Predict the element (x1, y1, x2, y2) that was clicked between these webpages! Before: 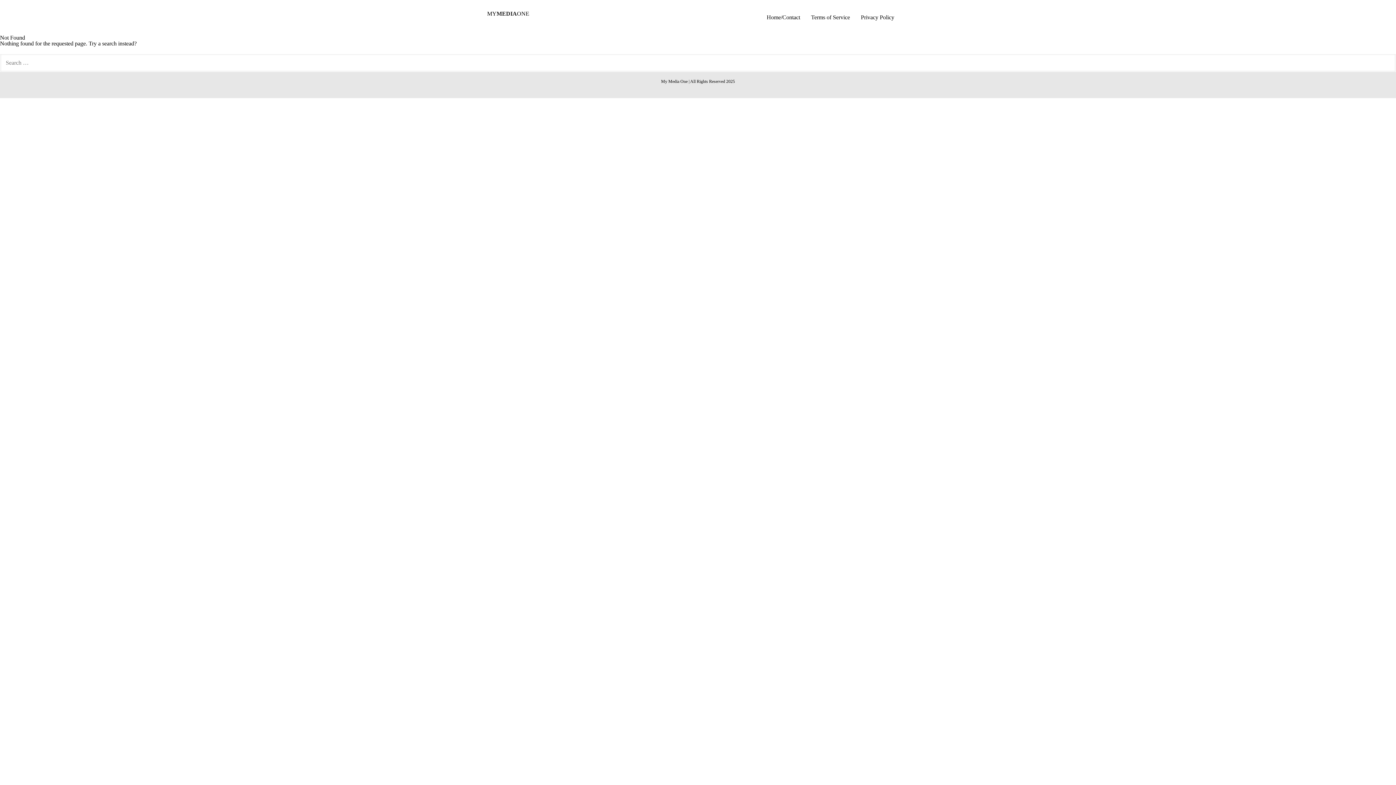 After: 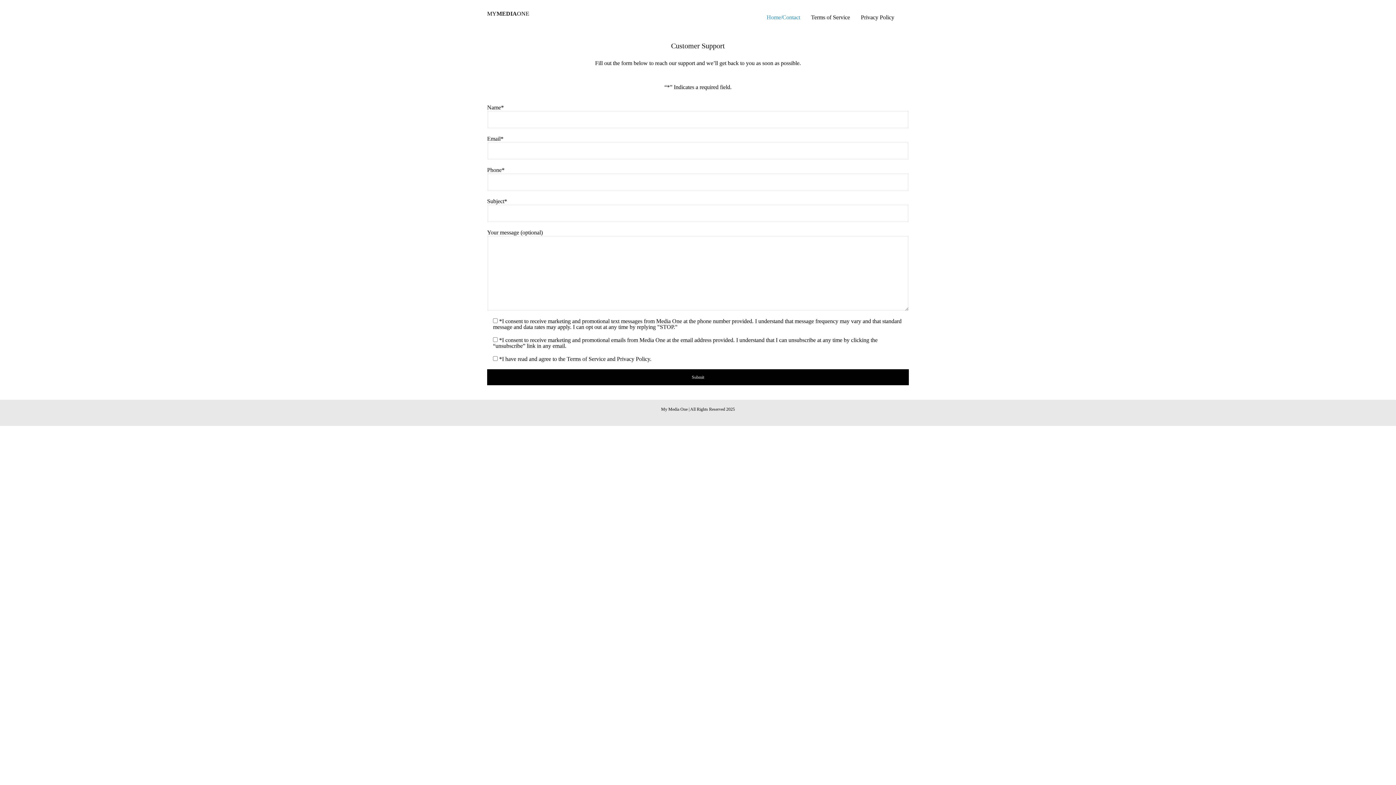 Action: bbox: (763, 10, 804, 24) label: Home/Contact